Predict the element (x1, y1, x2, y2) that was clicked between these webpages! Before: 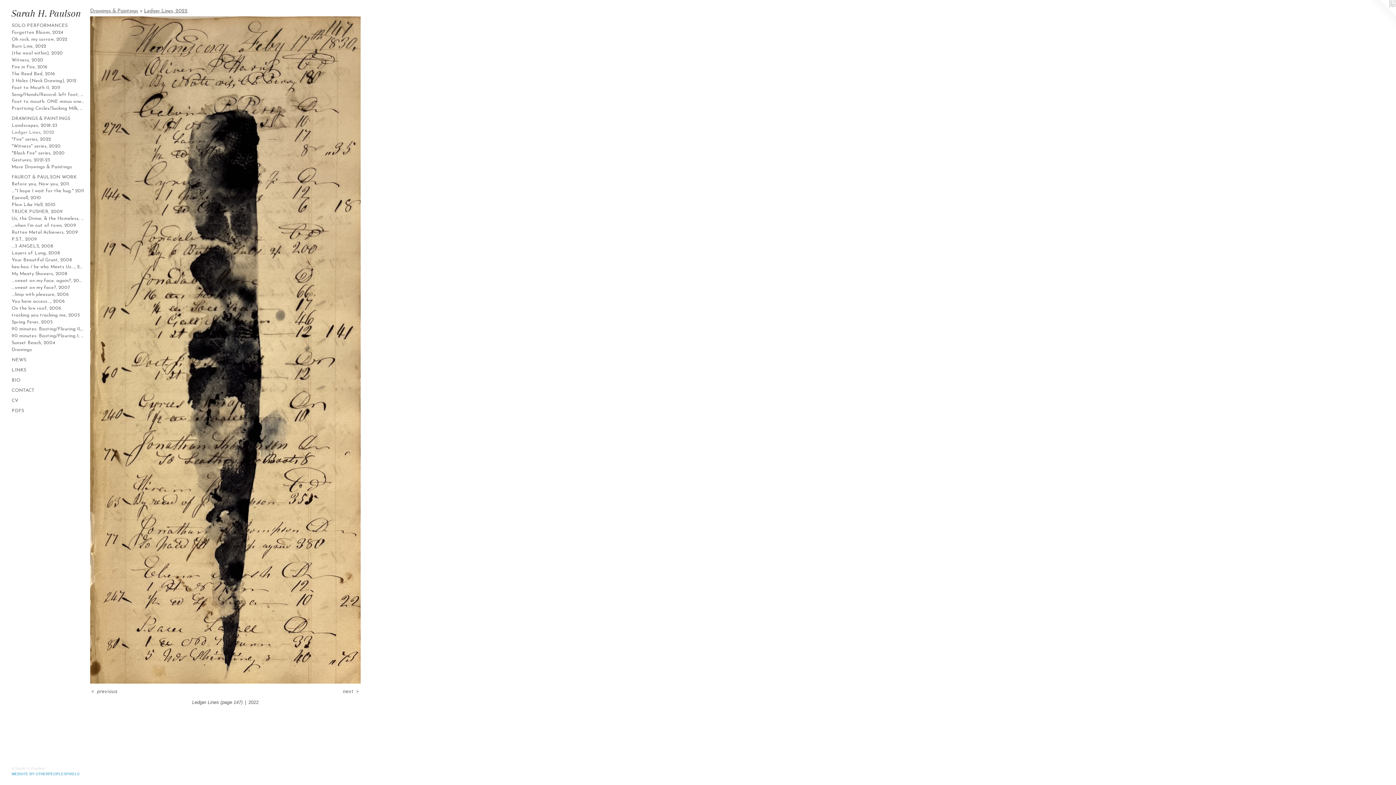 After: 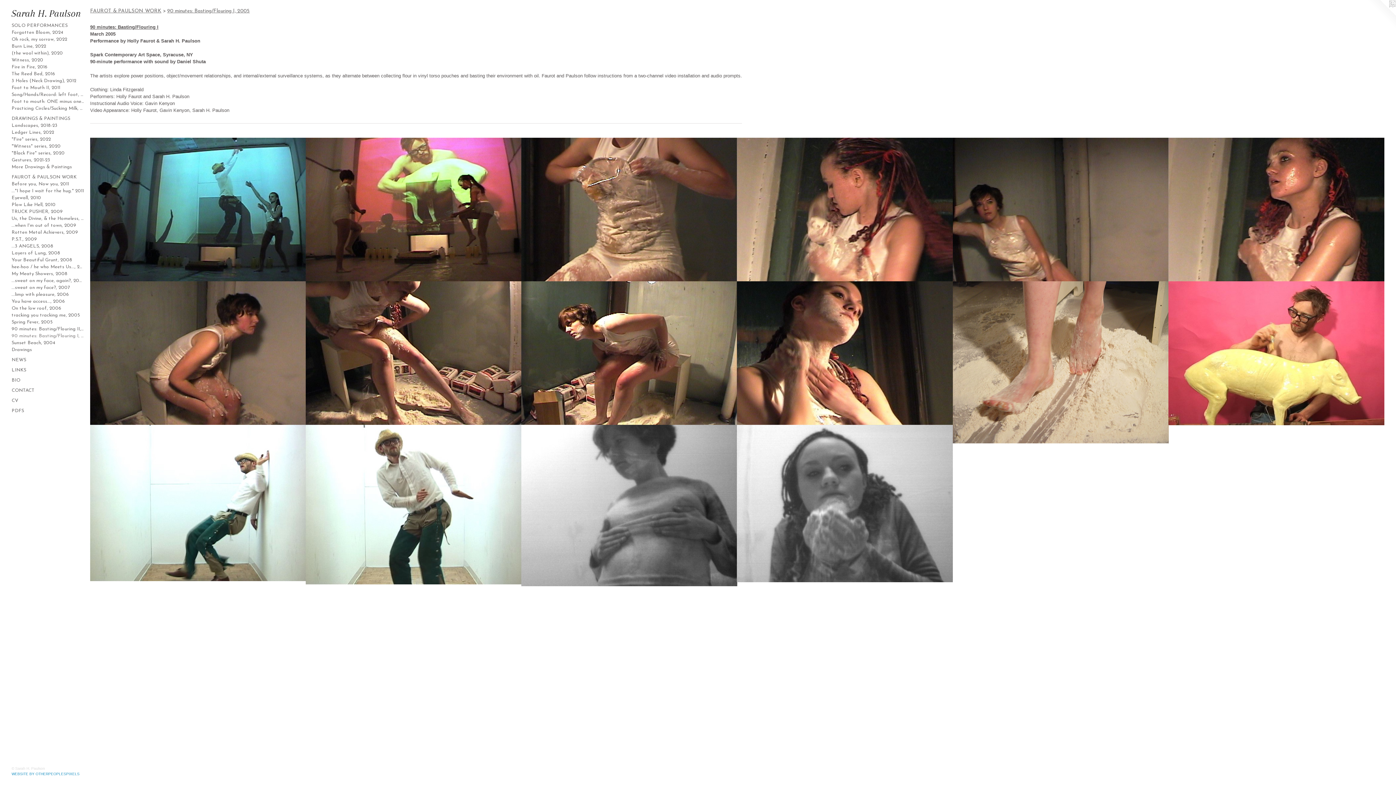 Action: label: 90 minutes: Basting/Flouring I, 2005 bbox: (11, 332, 84, 339)